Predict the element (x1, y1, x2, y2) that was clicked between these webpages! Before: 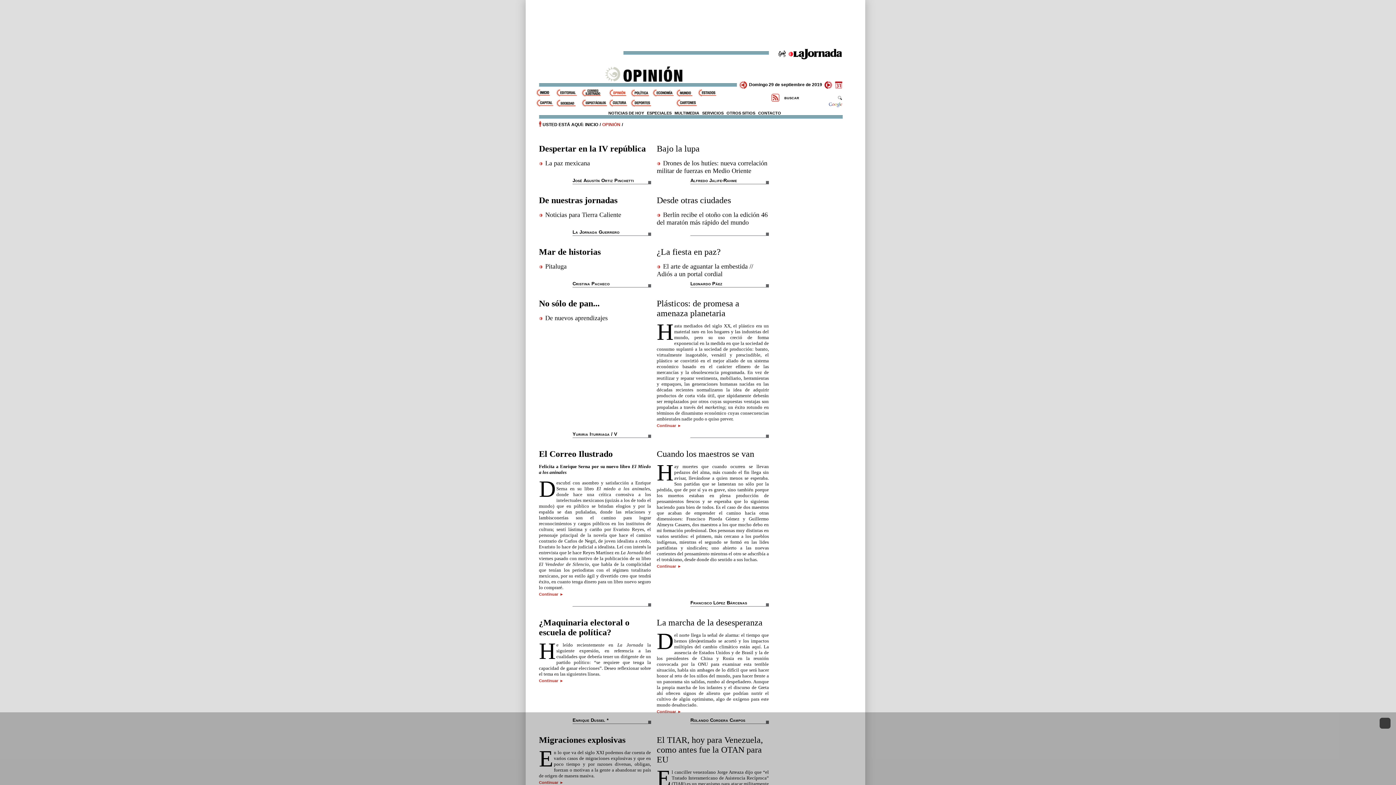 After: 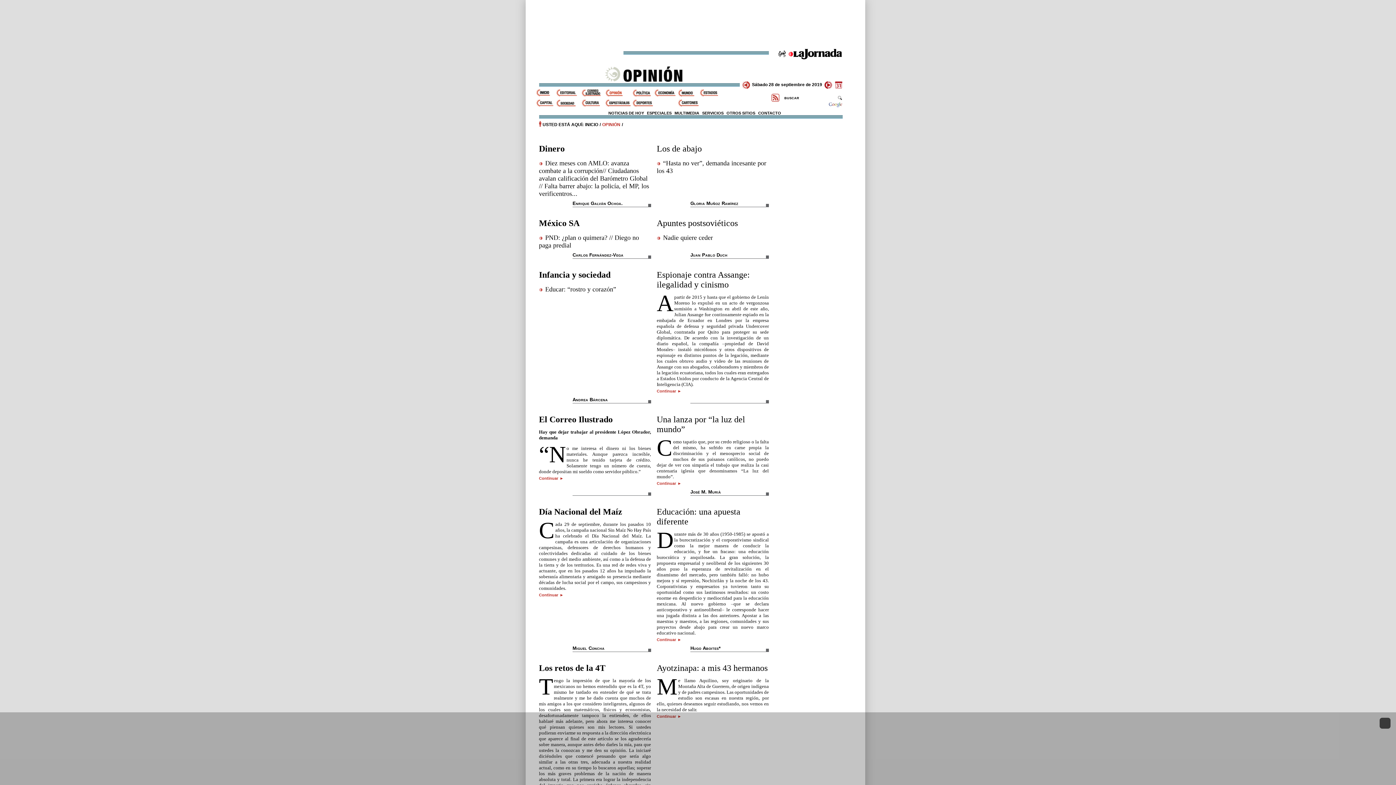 Action: bbox: (736, 82, 749, 87)